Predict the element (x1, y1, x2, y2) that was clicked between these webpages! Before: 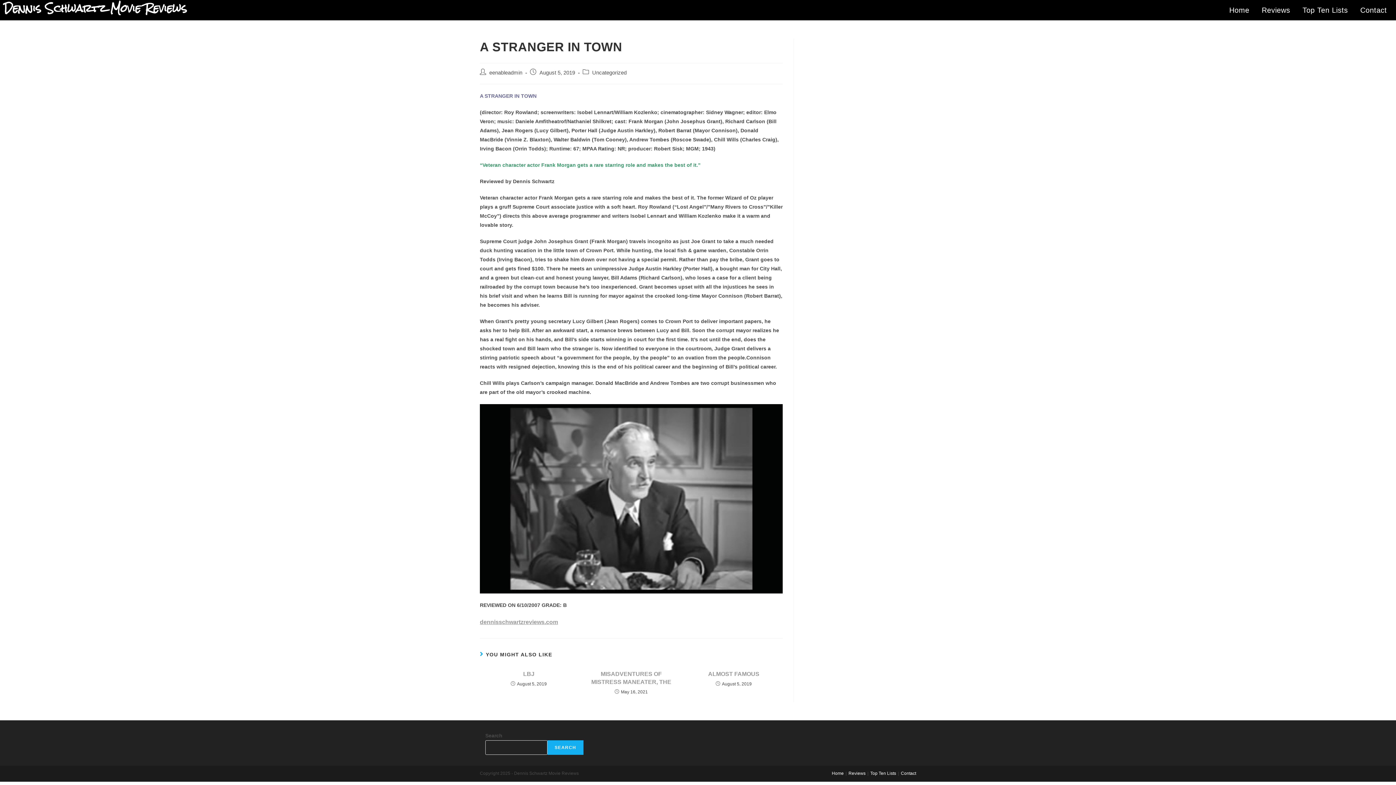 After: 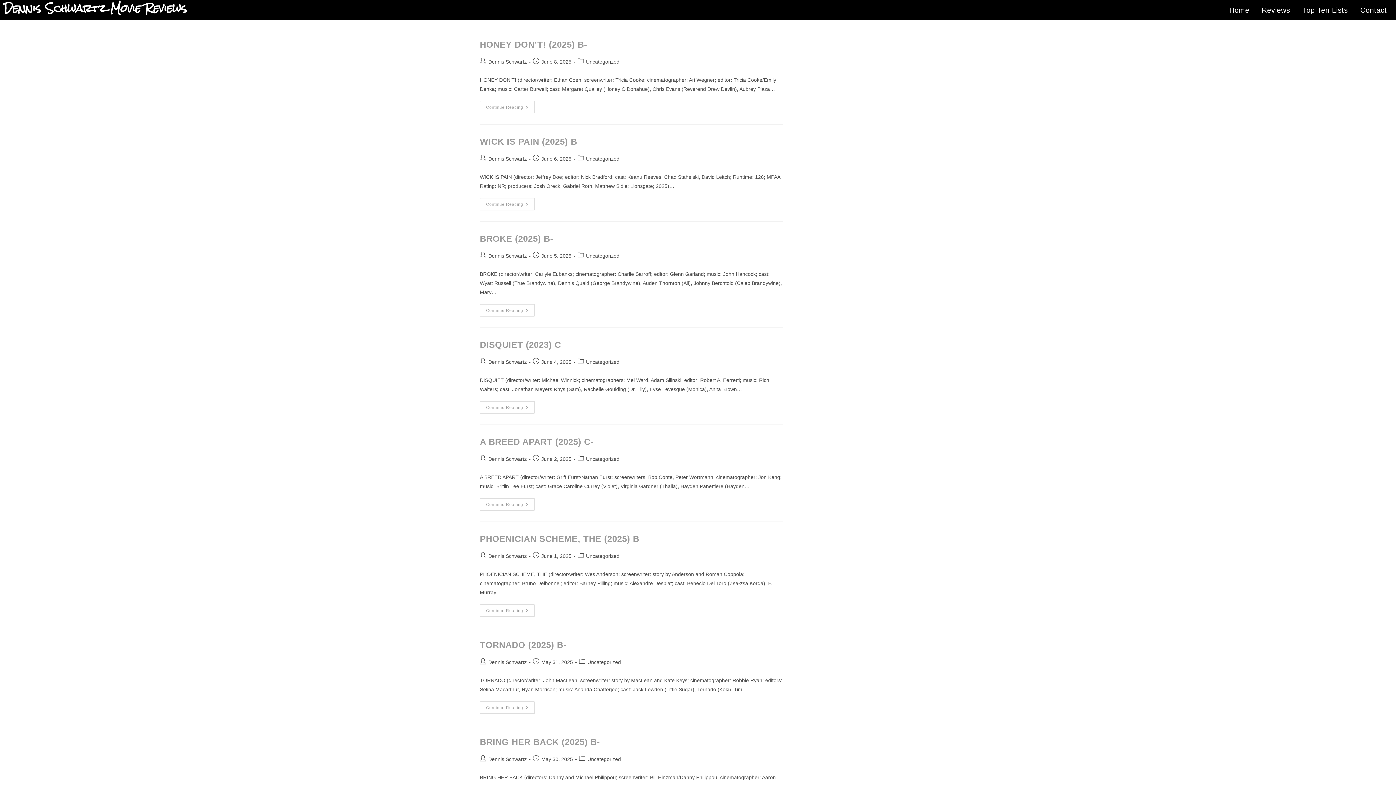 Action: bbox: (592, 69, 626, 75) label: Uncategorized